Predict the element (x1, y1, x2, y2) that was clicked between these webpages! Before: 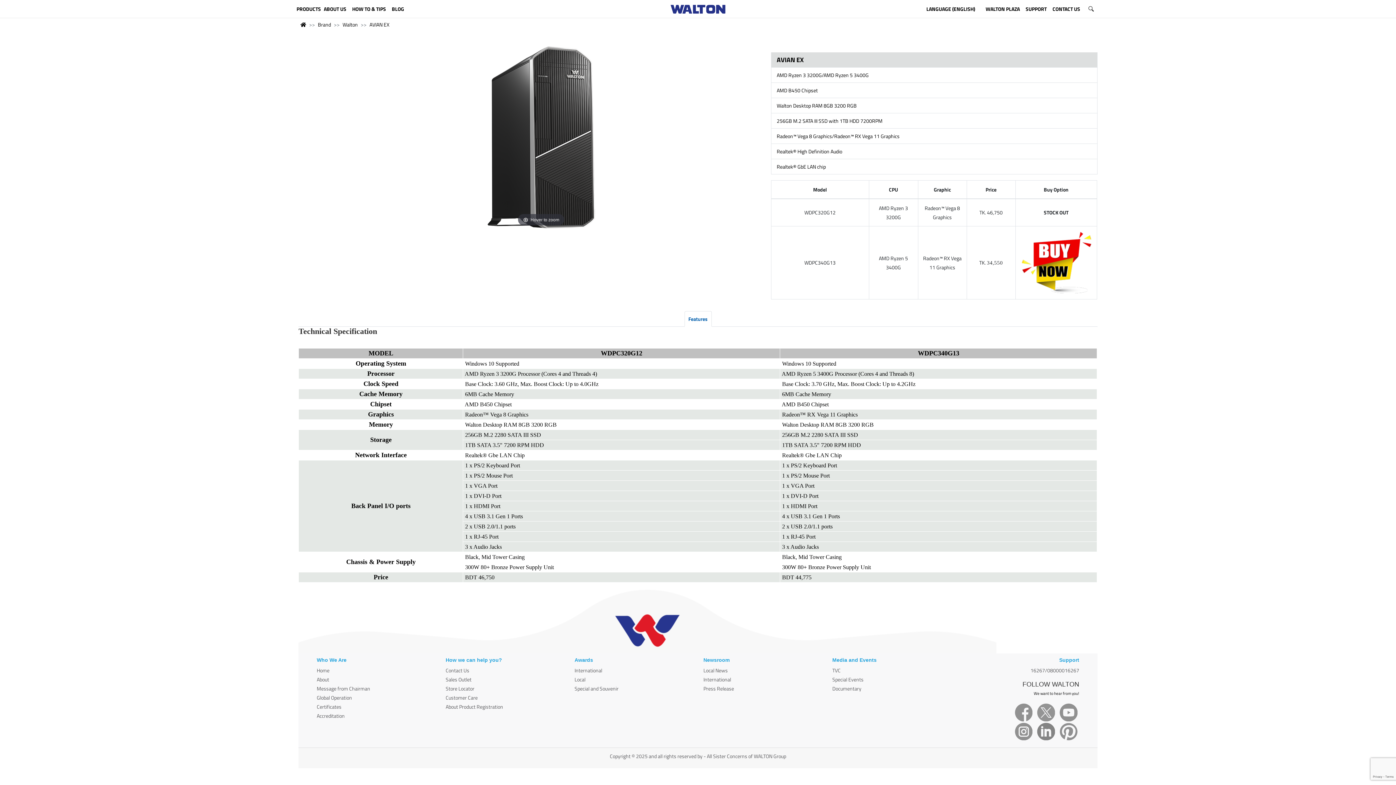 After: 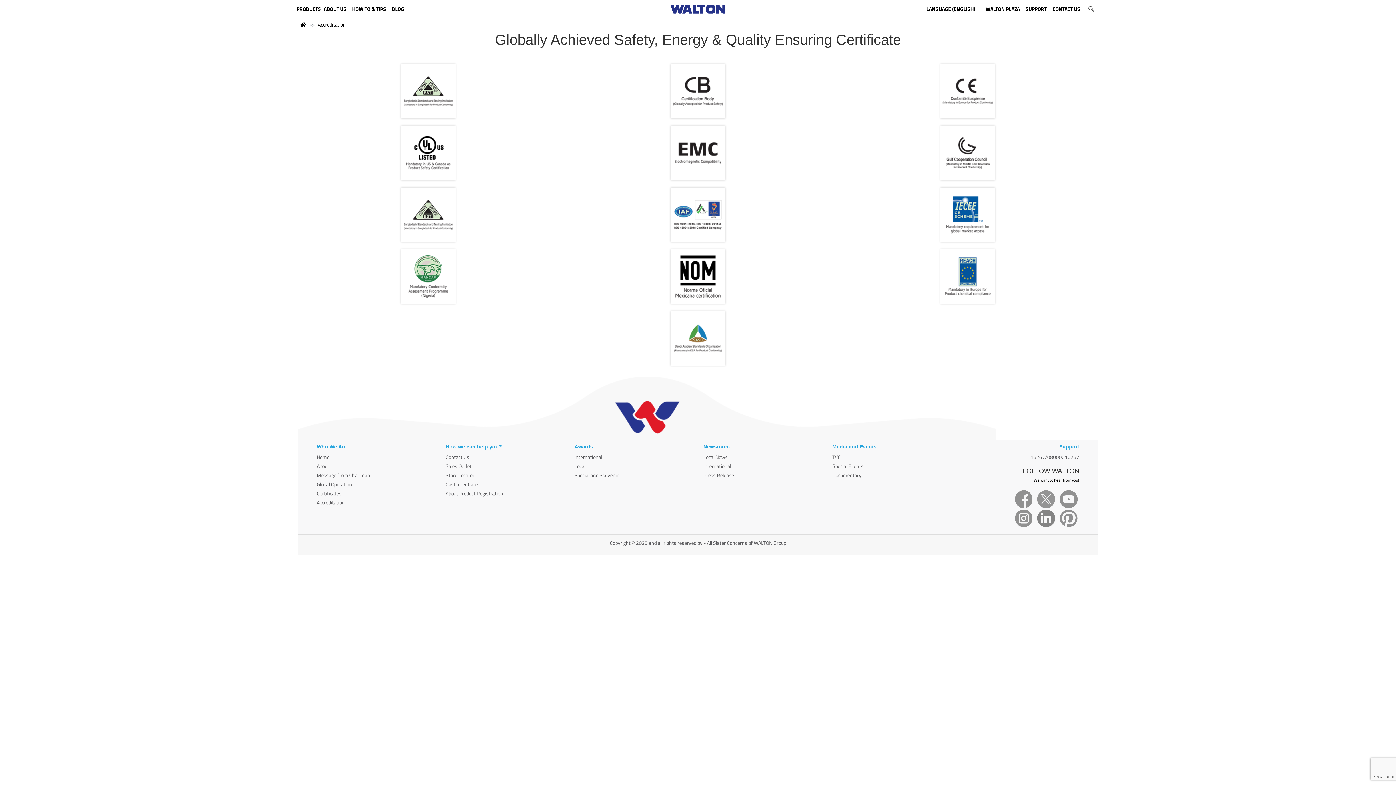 Action: bbox: (316, 712, 344, 720) label: Accreditation